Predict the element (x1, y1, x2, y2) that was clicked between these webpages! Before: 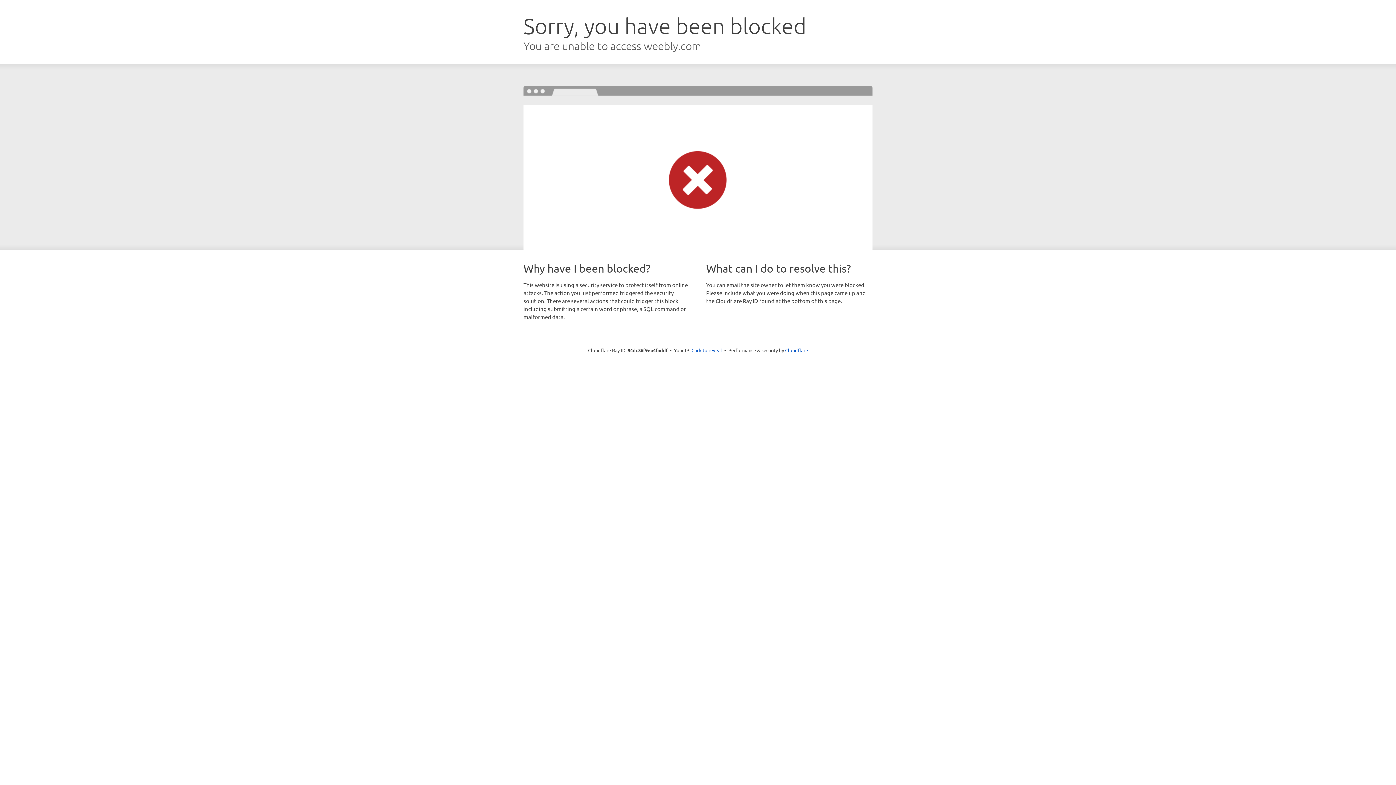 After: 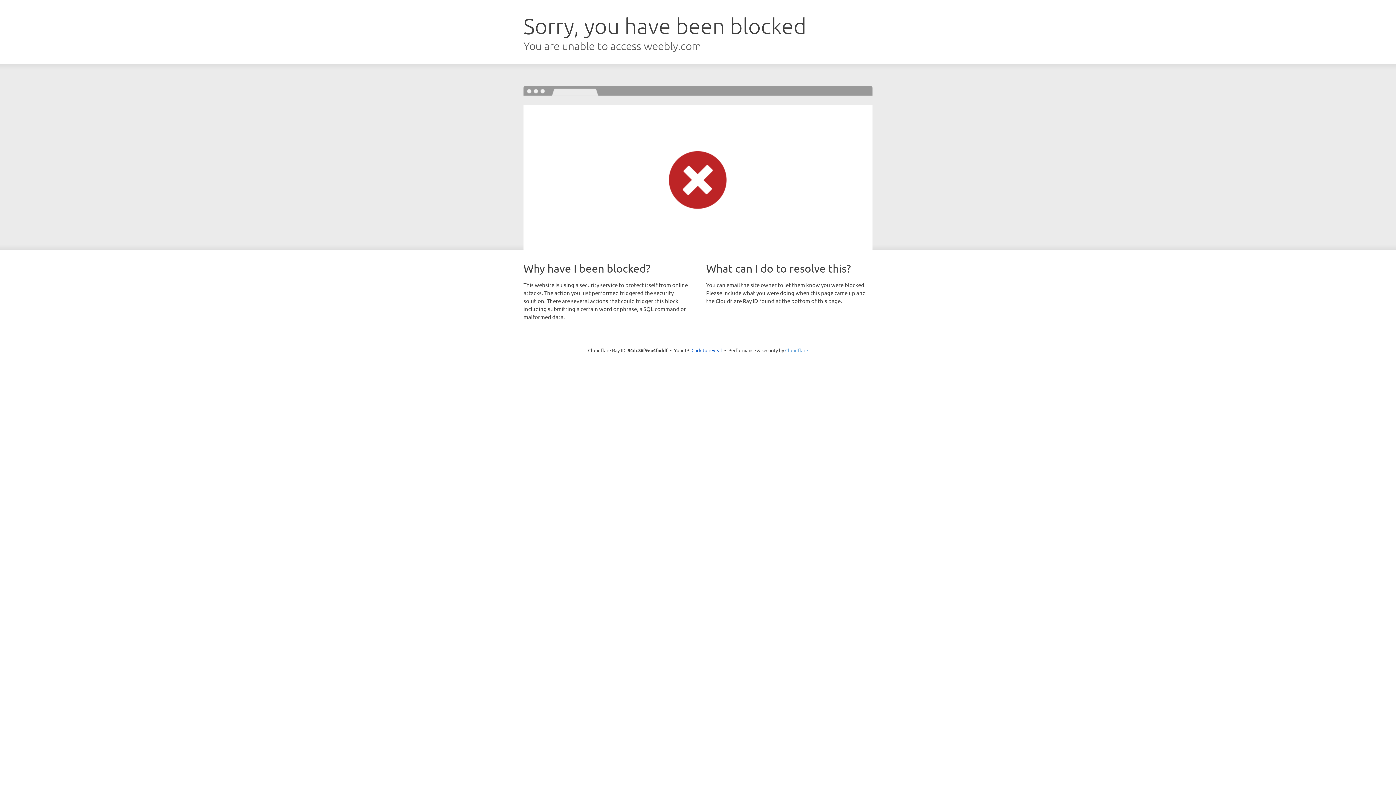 Action: label: Cloudflare bbox: (785, 347, 808, 353)